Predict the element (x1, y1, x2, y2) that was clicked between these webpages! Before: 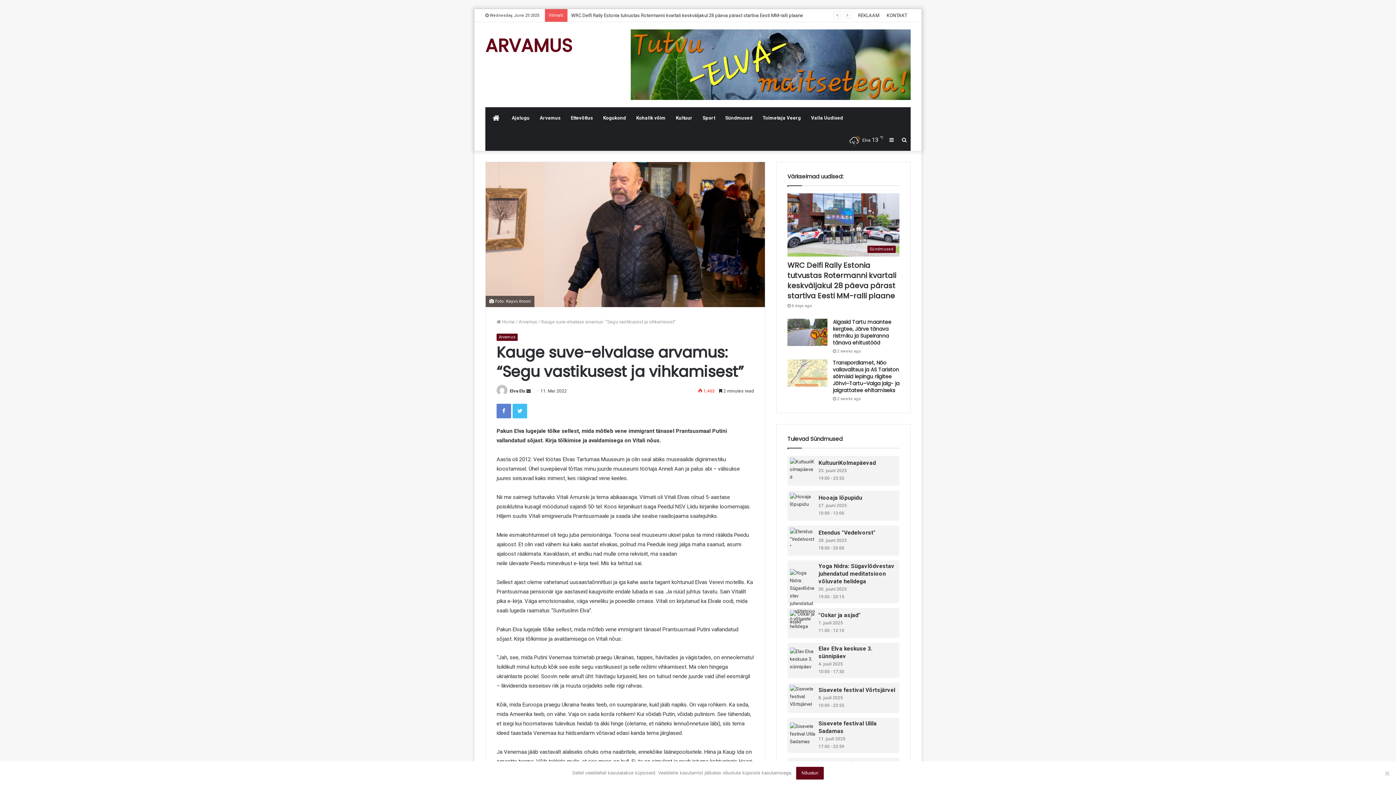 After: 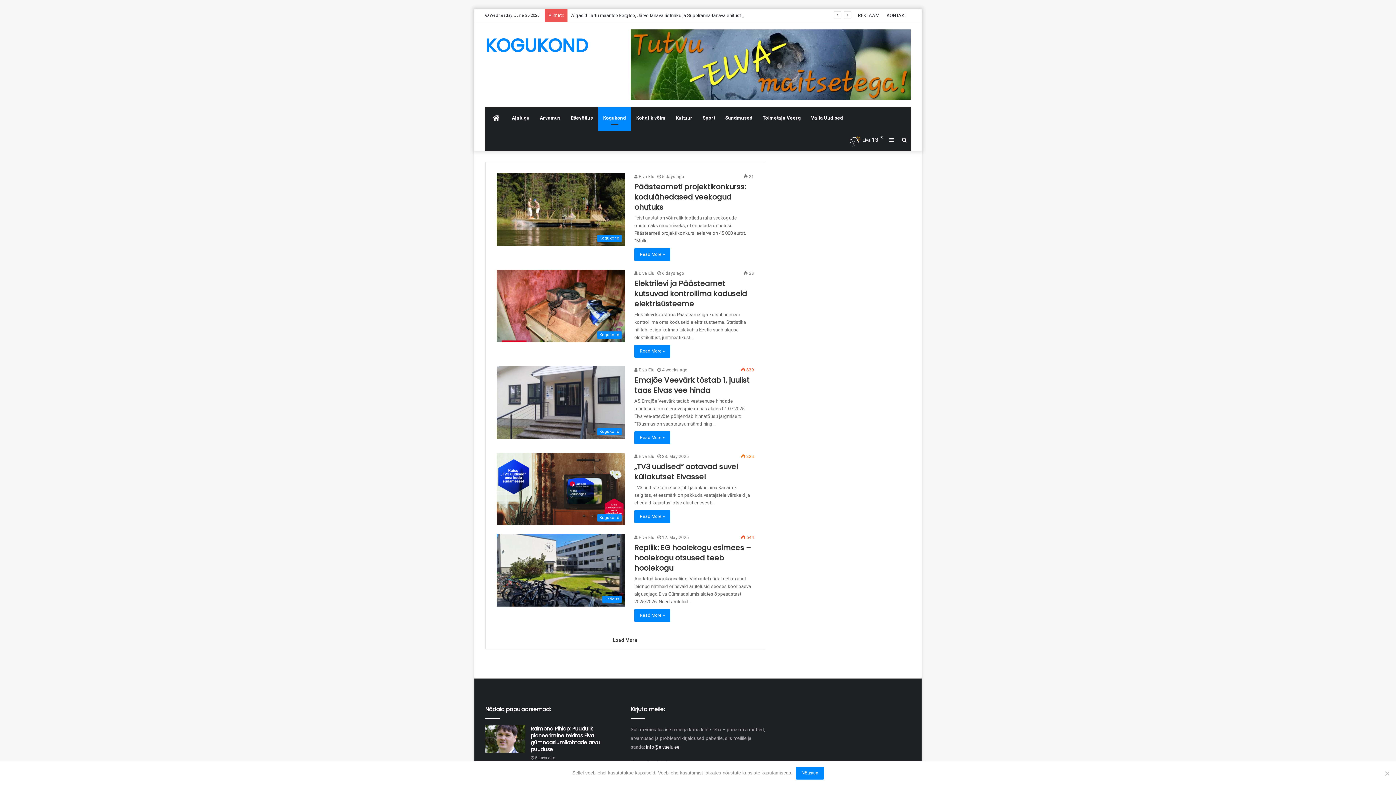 Action: bbox: (598, 107, 631, 129) label: Kogukond